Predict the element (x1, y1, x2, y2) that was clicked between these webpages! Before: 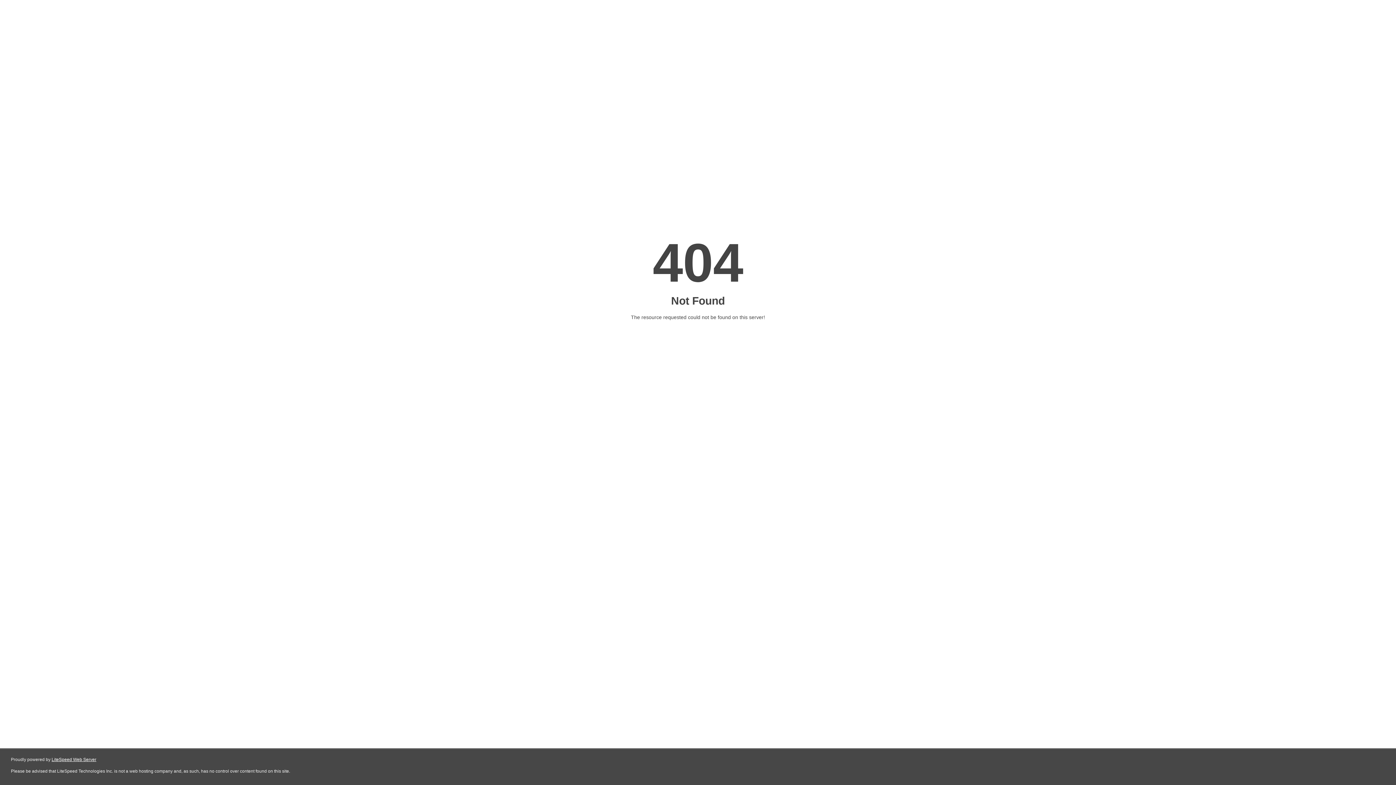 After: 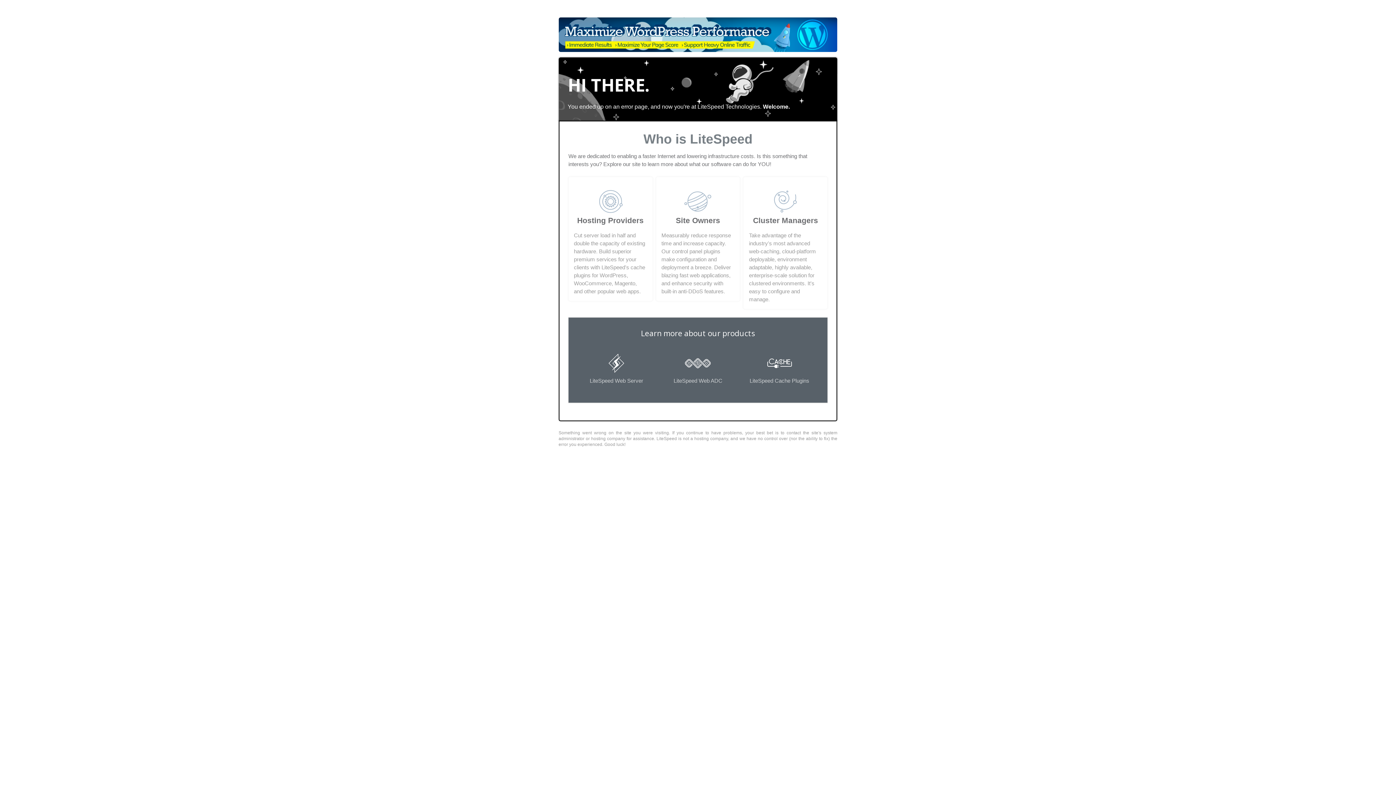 Action: bbox: (51, 757, 96, 762) label: LiteSpeed Web Server